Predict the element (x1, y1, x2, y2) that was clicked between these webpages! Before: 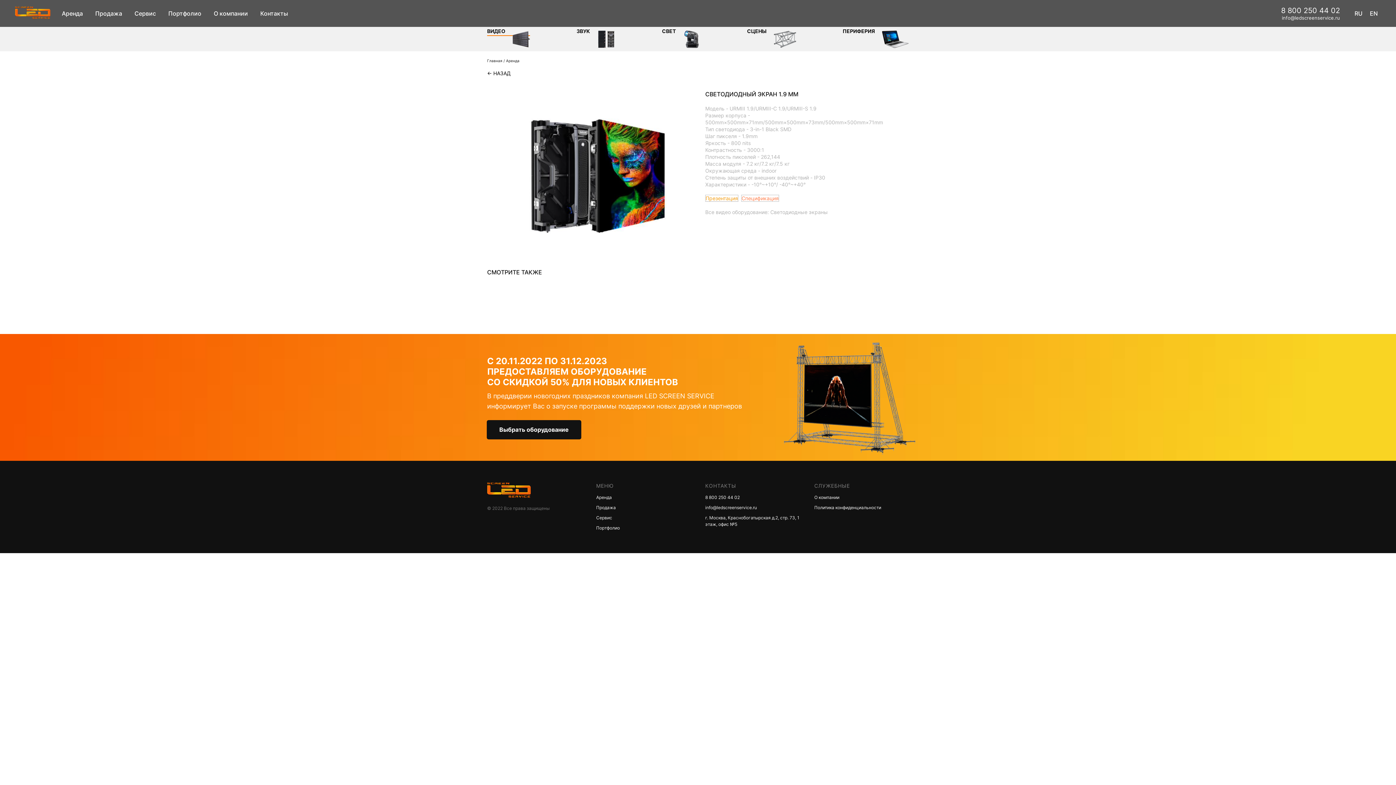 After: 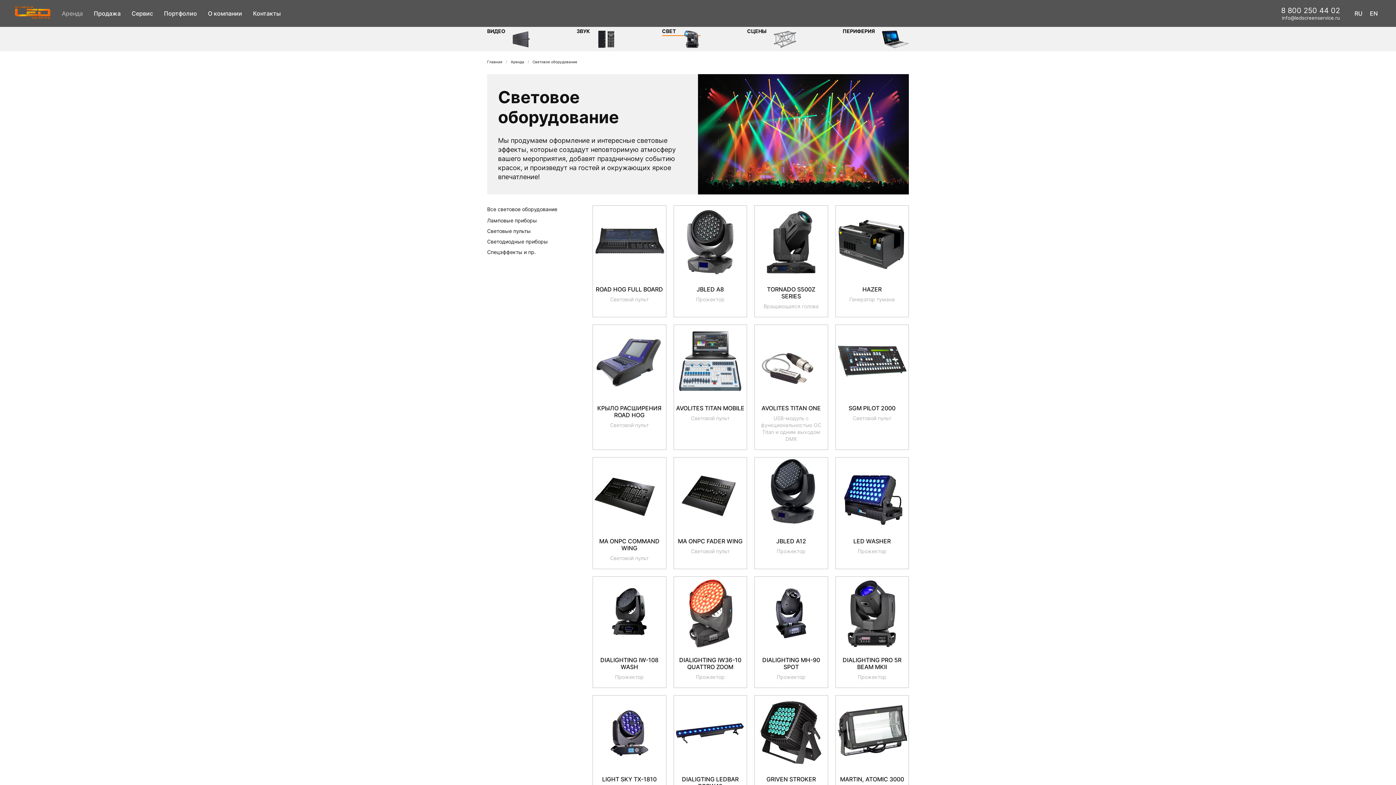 Action: bbox: (683, 30, 700, 48)